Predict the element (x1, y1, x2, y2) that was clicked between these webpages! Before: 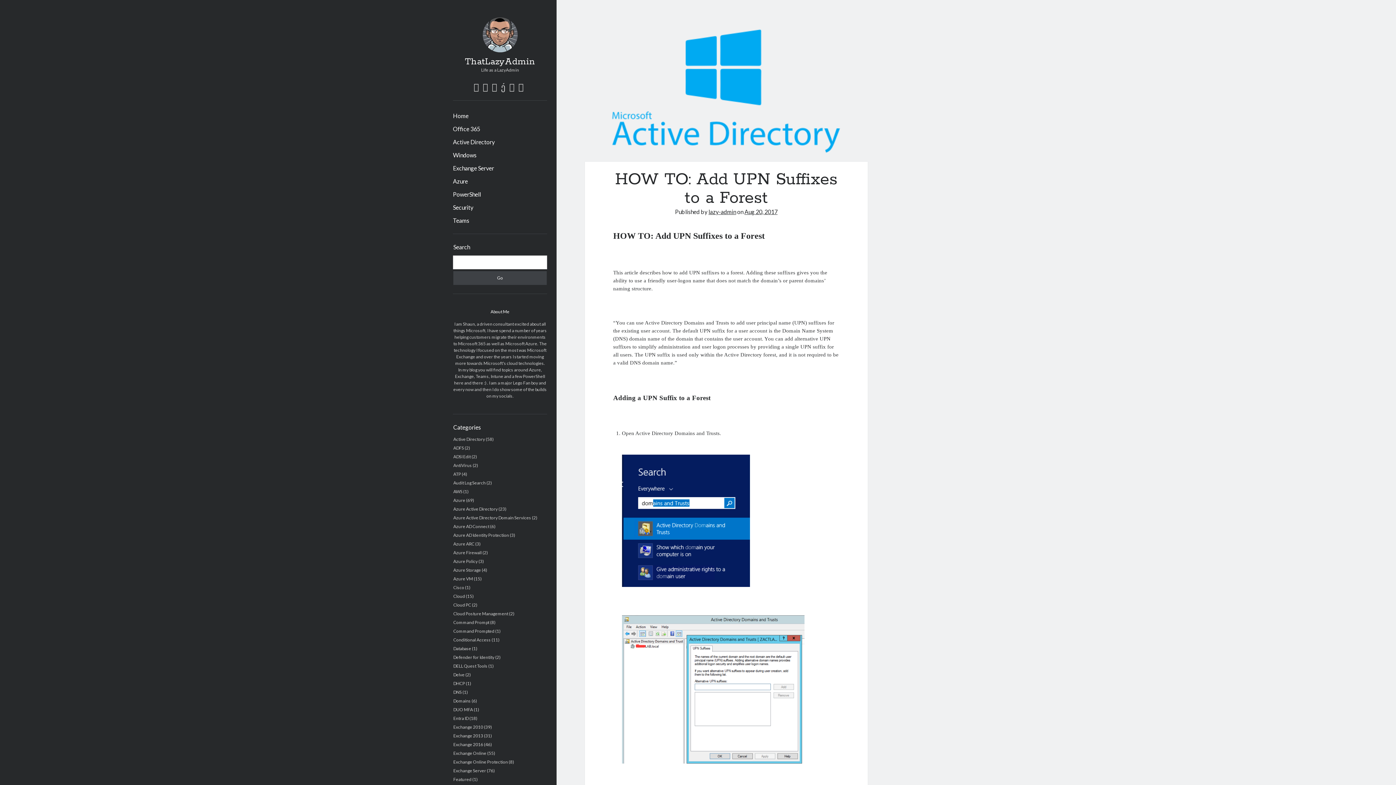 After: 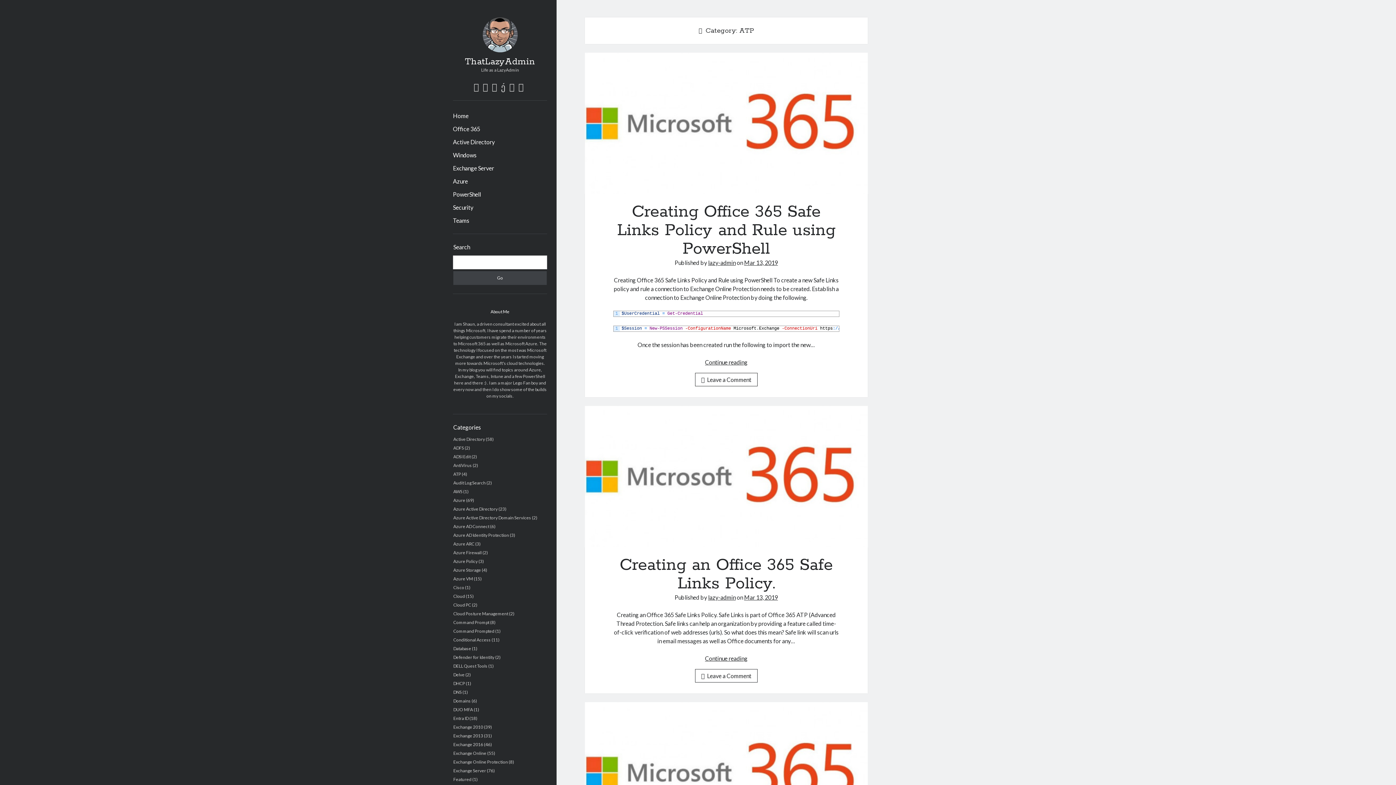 Action: label: ATP bbox: (453, 471, 461, 476)